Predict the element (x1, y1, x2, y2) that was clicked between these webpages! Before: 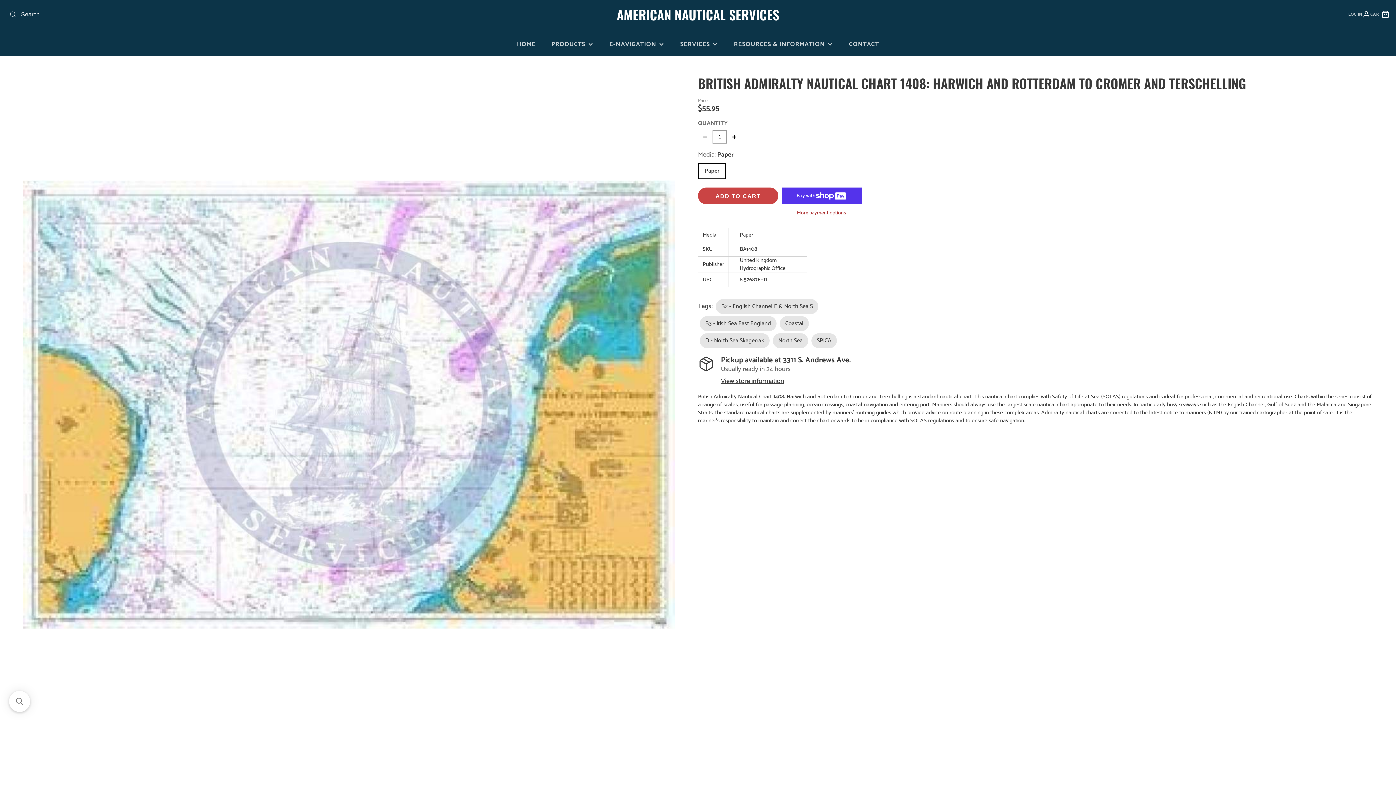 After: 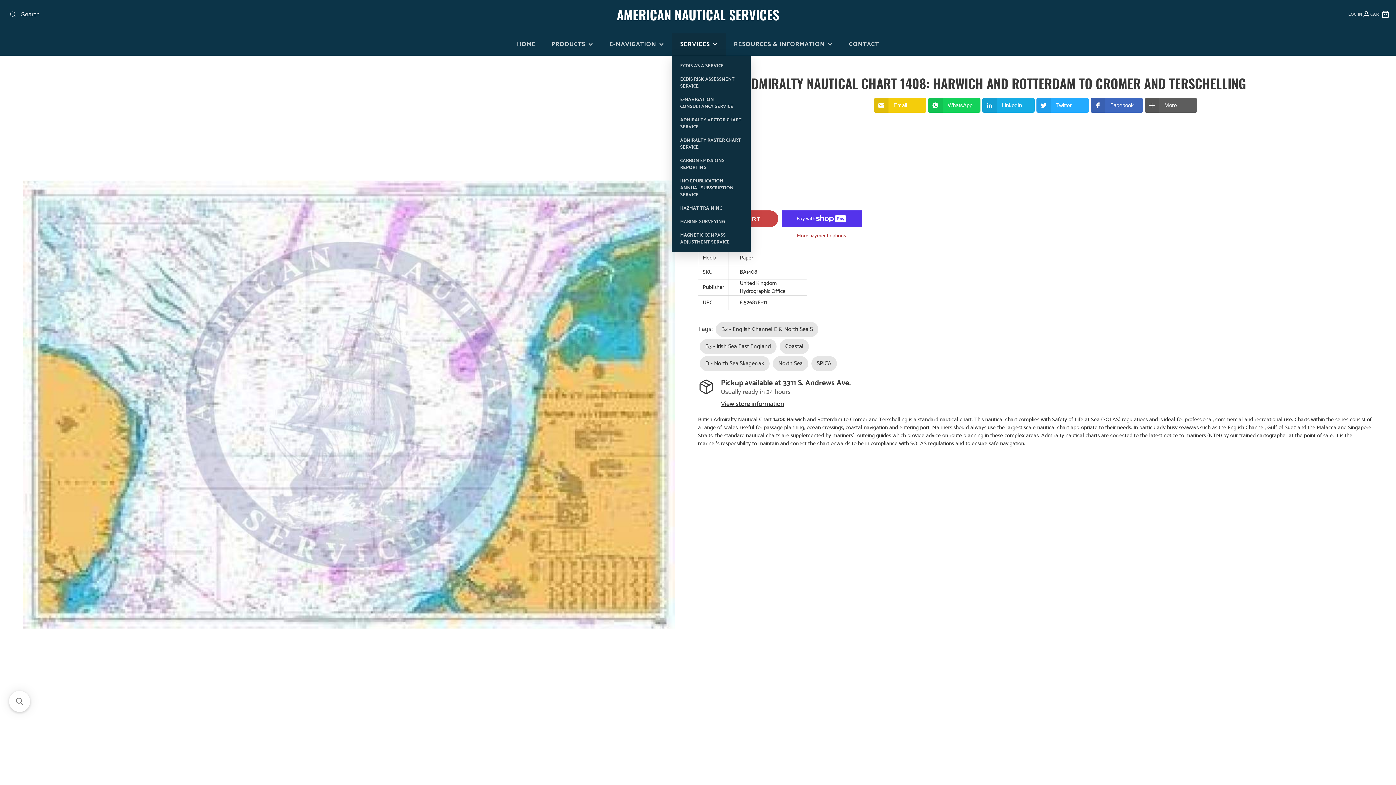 Action: label: SERVICES bbox: (672, 33, 726, 55)